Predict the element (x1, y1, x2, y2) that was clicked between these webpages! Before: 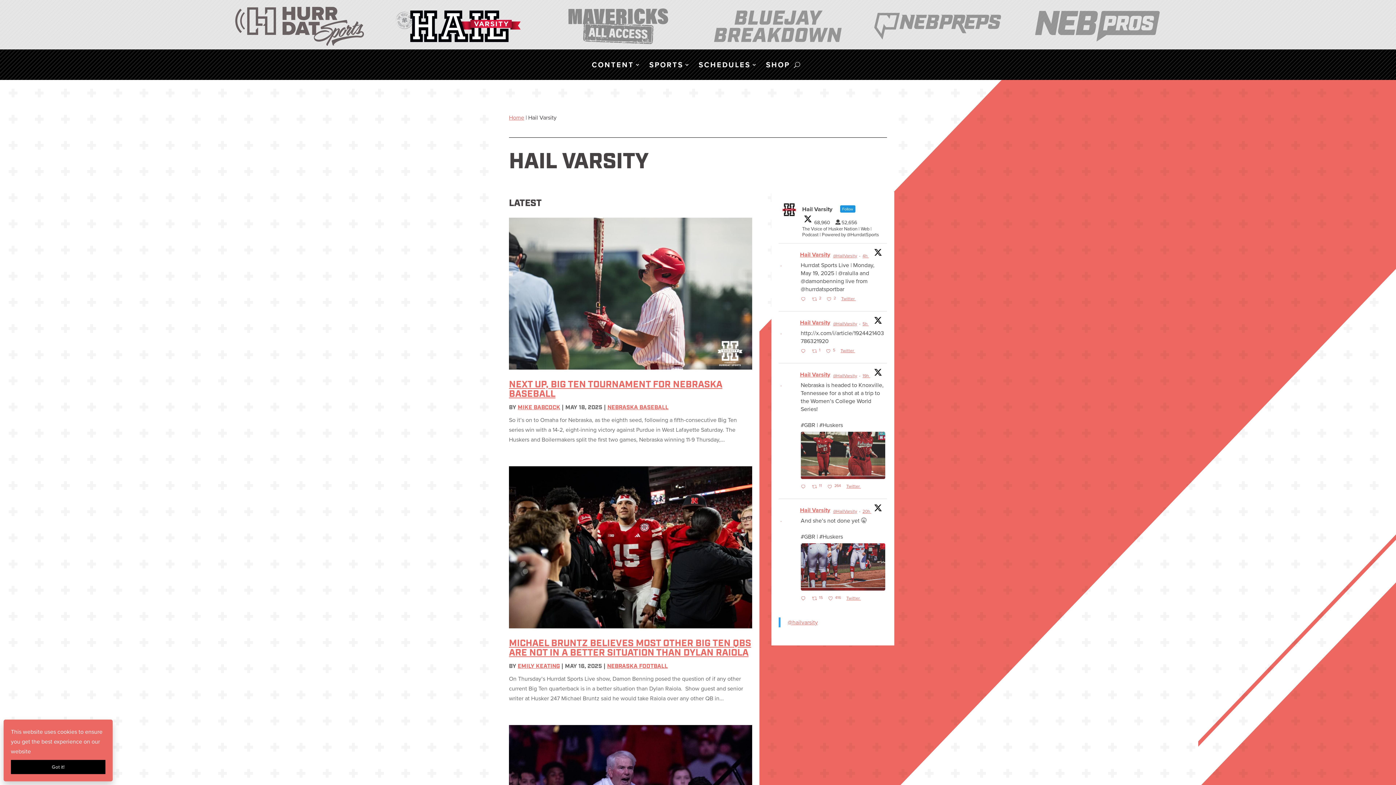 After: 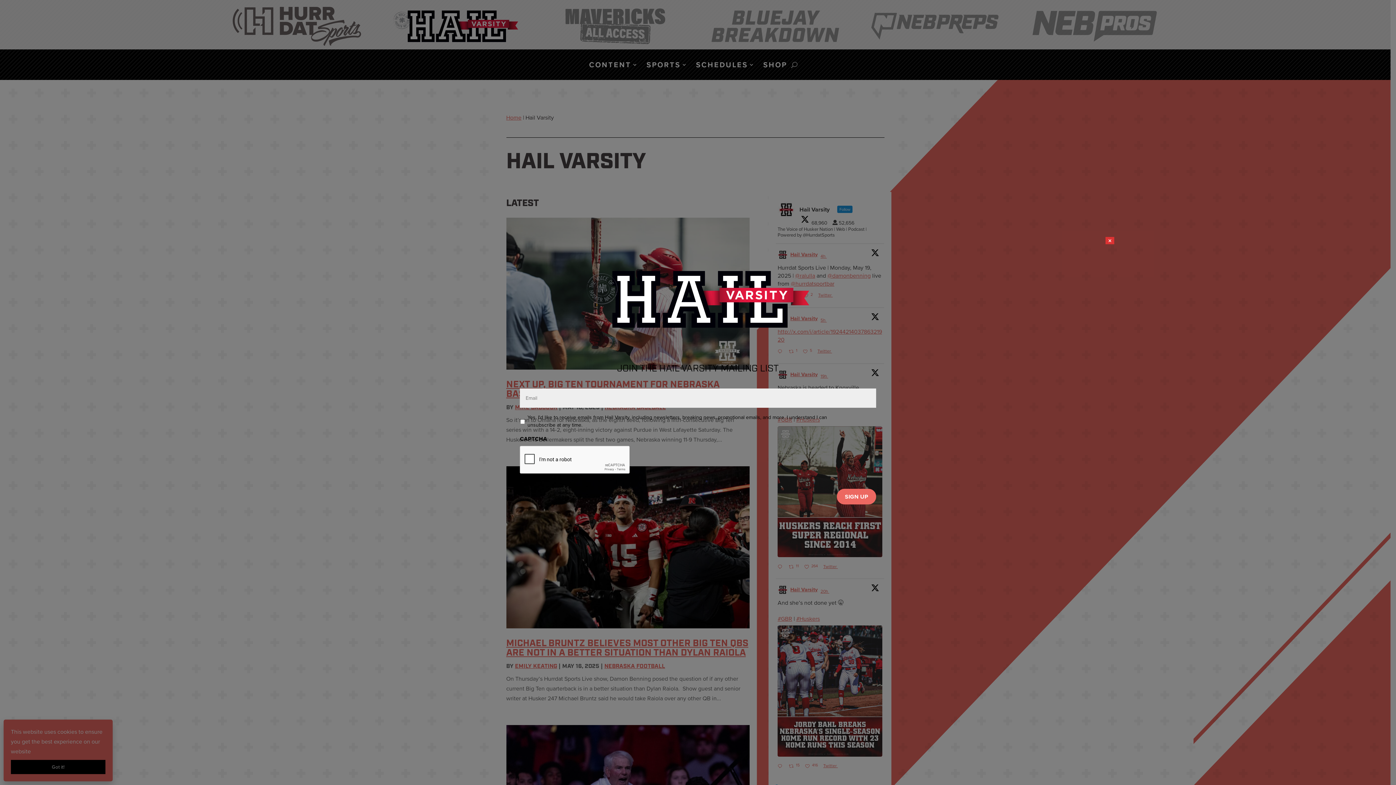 Action: bbox: (825, 482, 844, 493) label:  Like on Twitter 1924221364547764561
264